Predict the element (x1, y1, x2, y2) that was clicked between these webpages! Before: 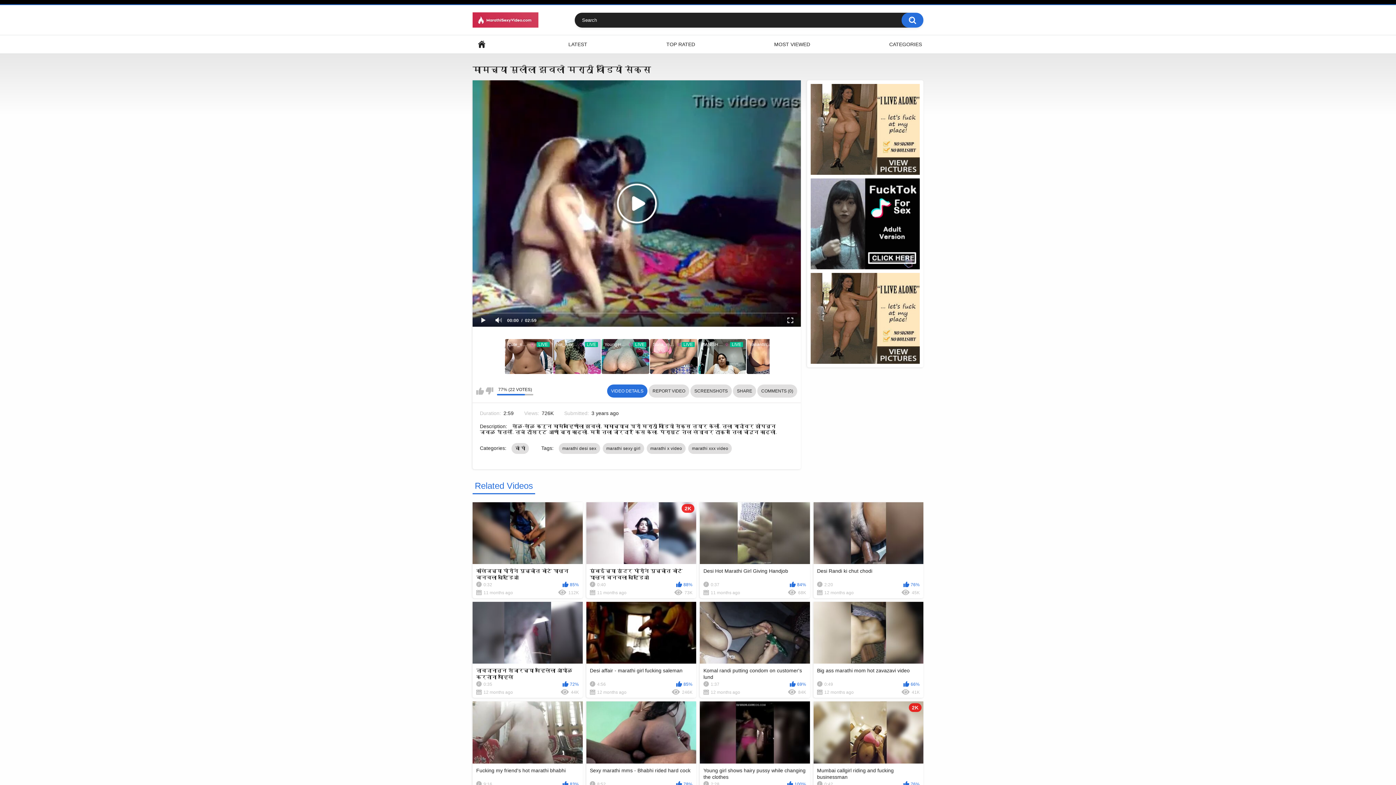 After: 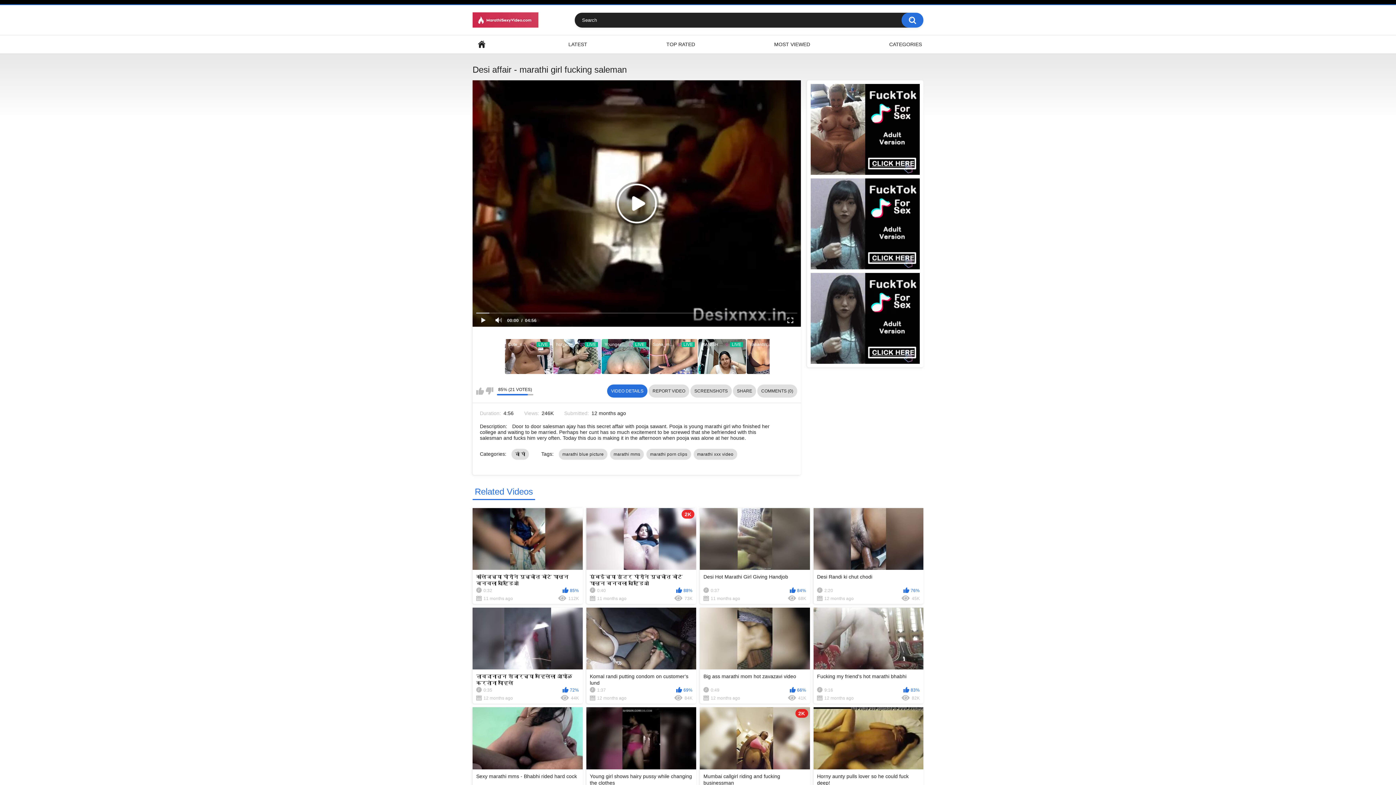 Action: bbox: (586, 602, 696, 698) label: Desi affair - marathi girl fucking saleman
4:56
85%
12 months ago
246K